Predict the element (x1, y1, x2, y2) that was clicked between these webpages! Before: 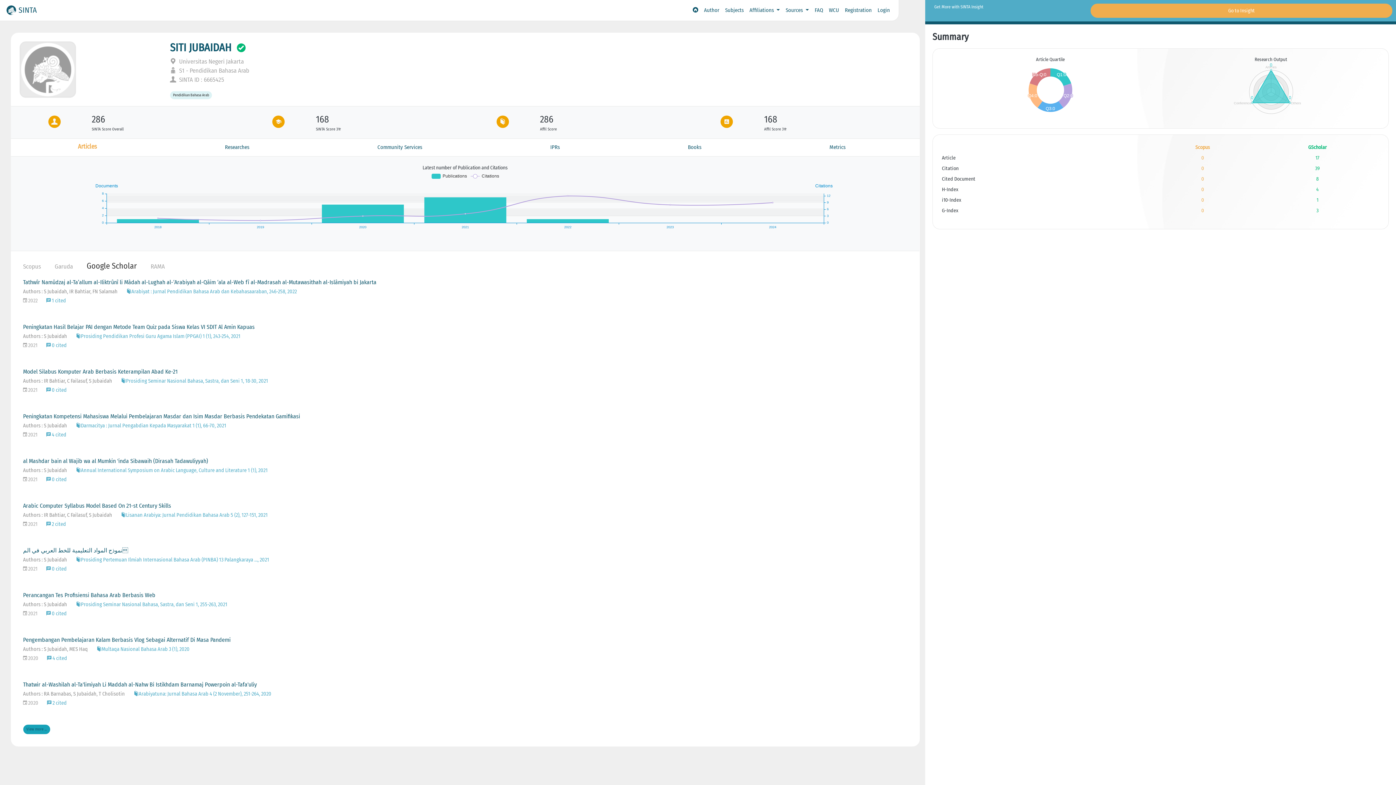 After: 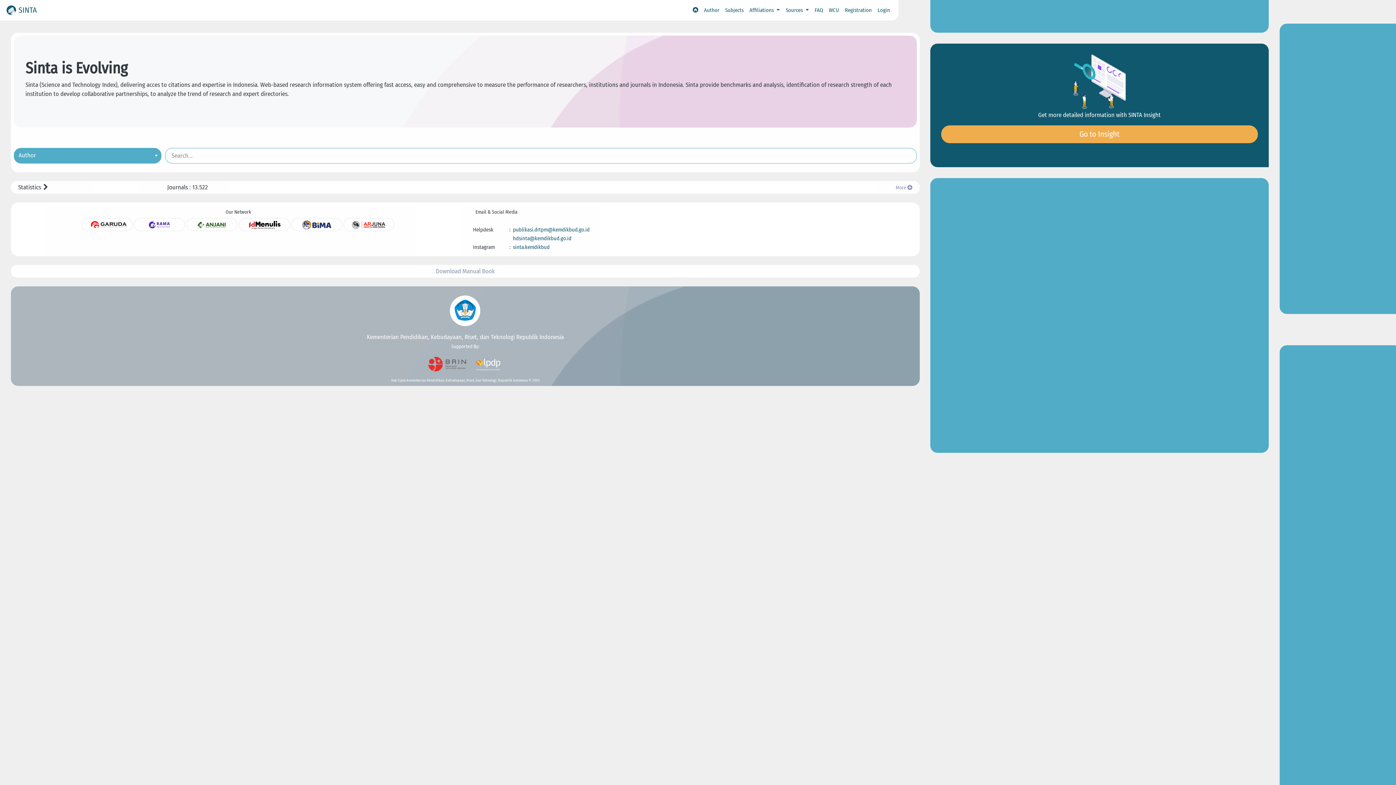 Action: bbox: (170, 66, 249, 74) label:  S1 - Pendidikan Bahasa Arab